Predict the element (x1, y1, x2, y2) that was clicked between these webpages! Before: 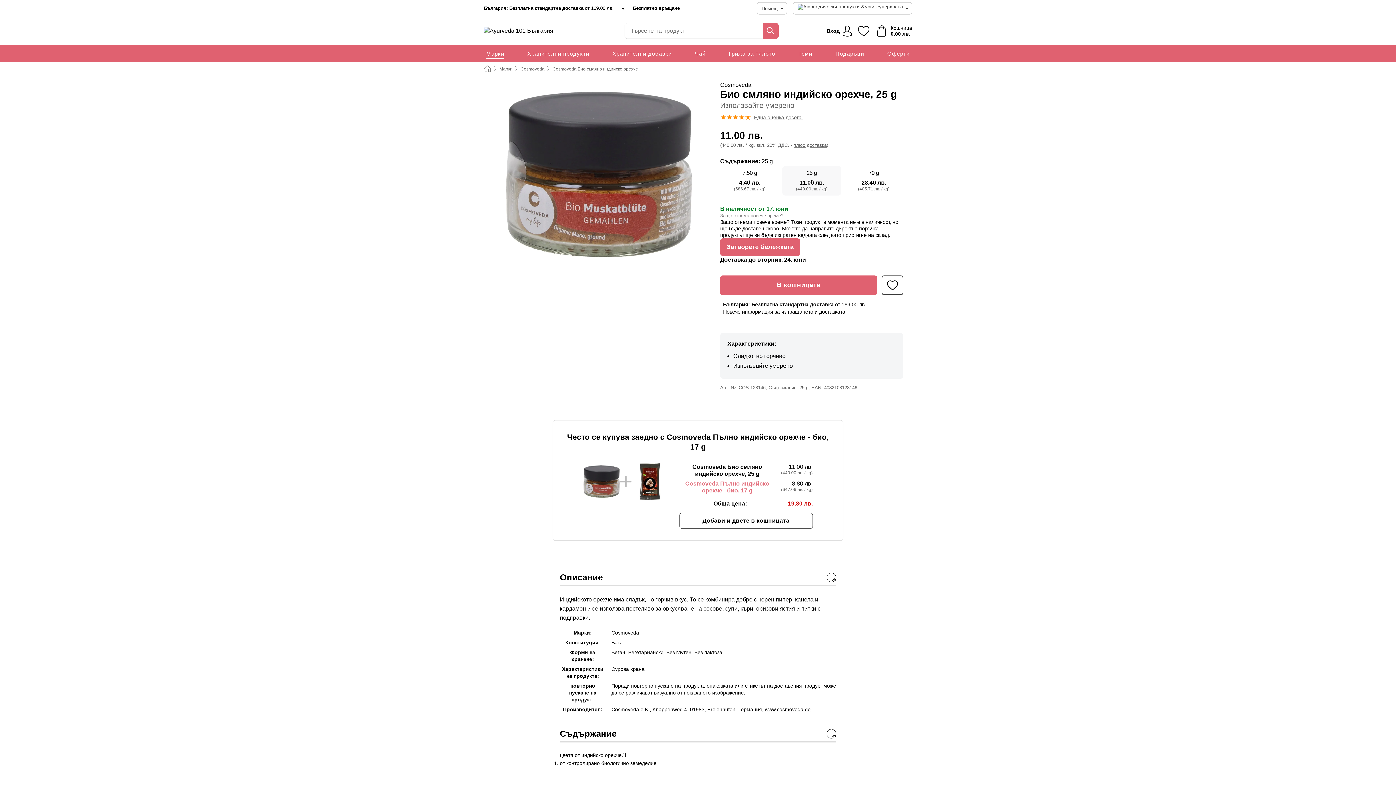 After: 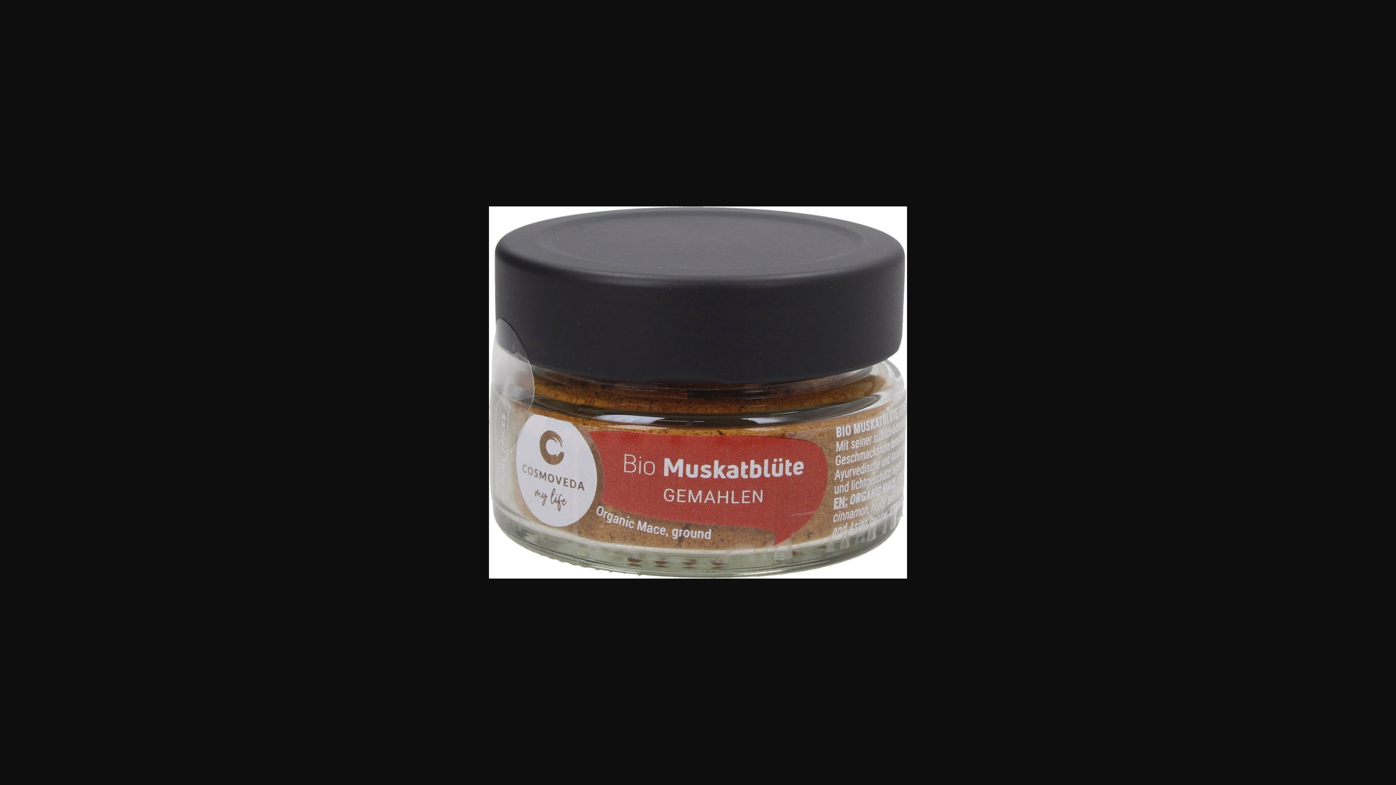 Action: bbox: (492, 81, 705, 267)